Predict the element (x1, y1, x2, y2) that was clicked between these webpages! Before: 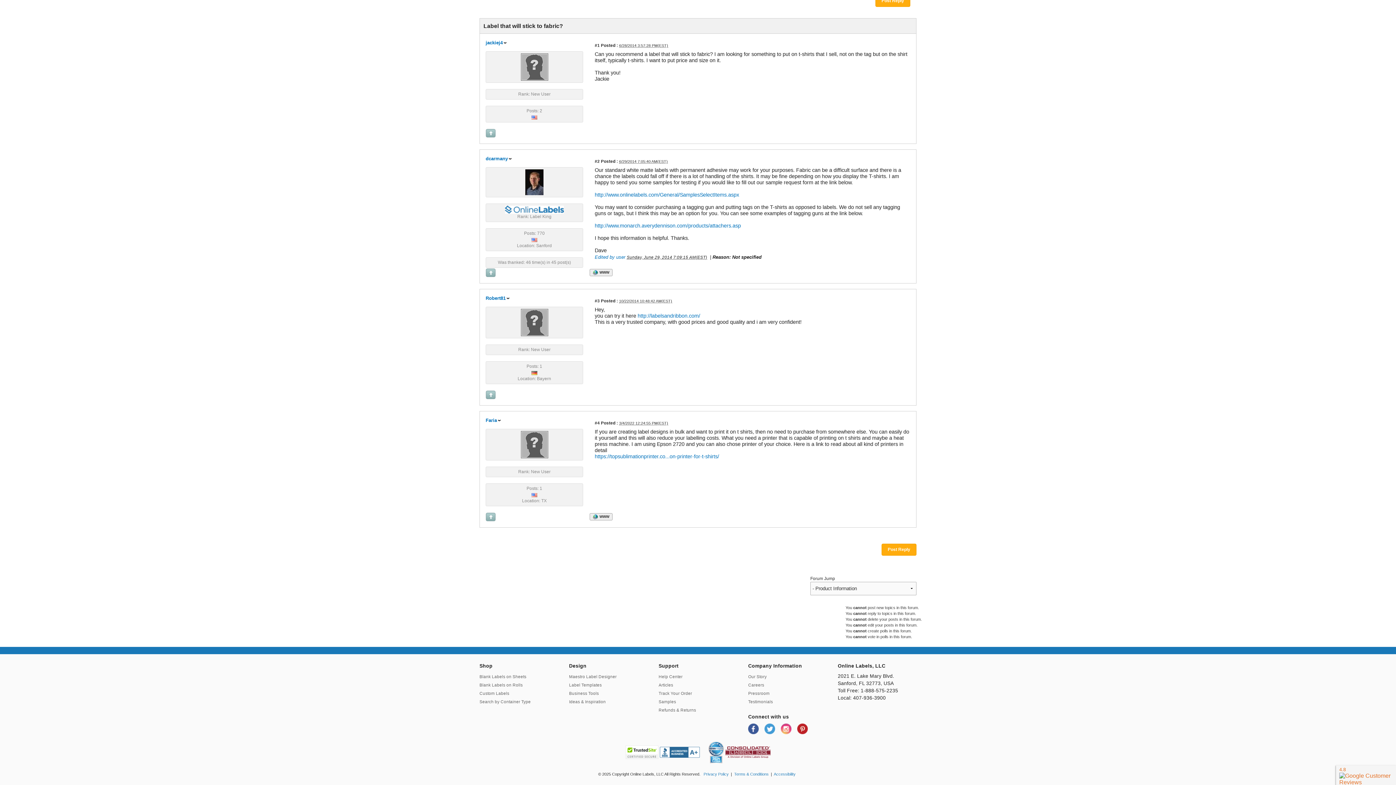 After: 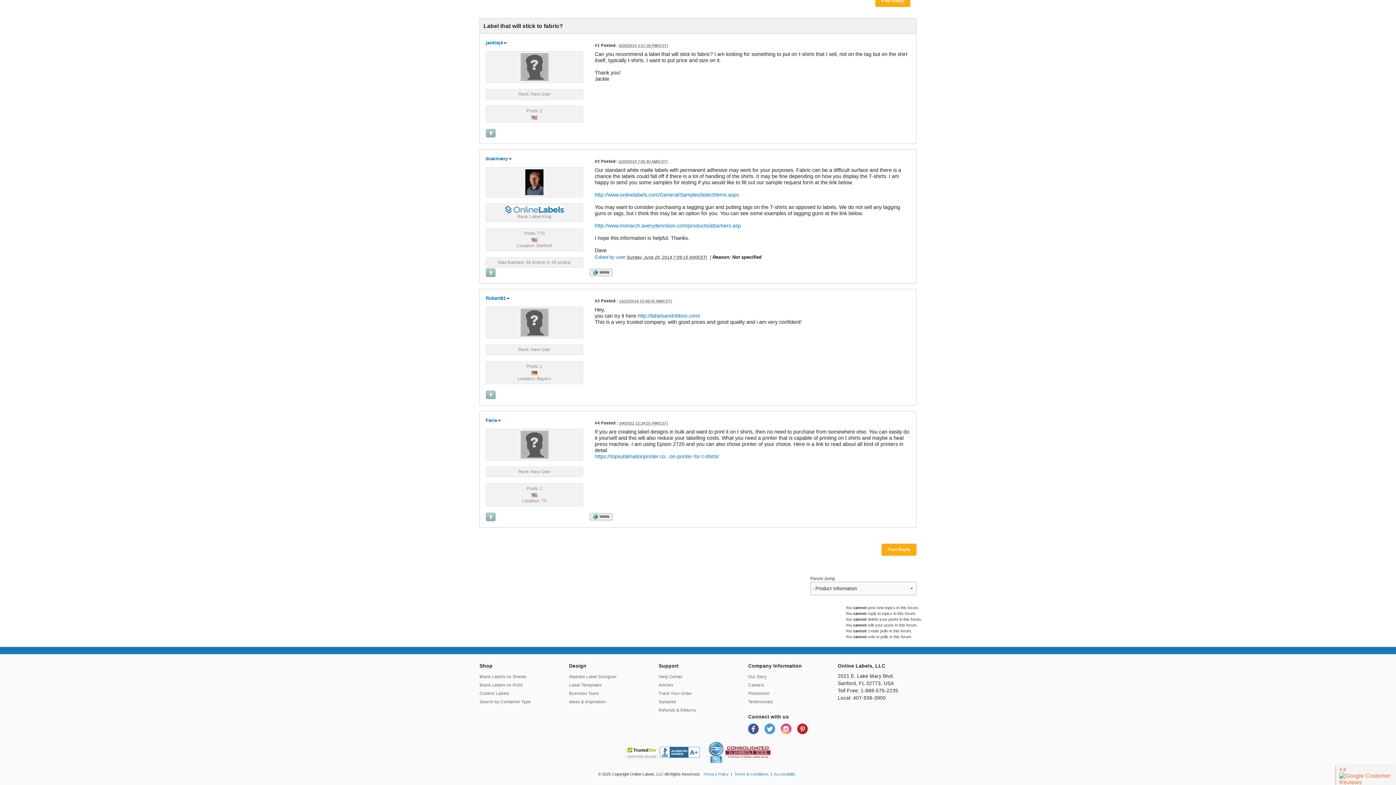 Action: bbox: (531, 370, 537, 375)